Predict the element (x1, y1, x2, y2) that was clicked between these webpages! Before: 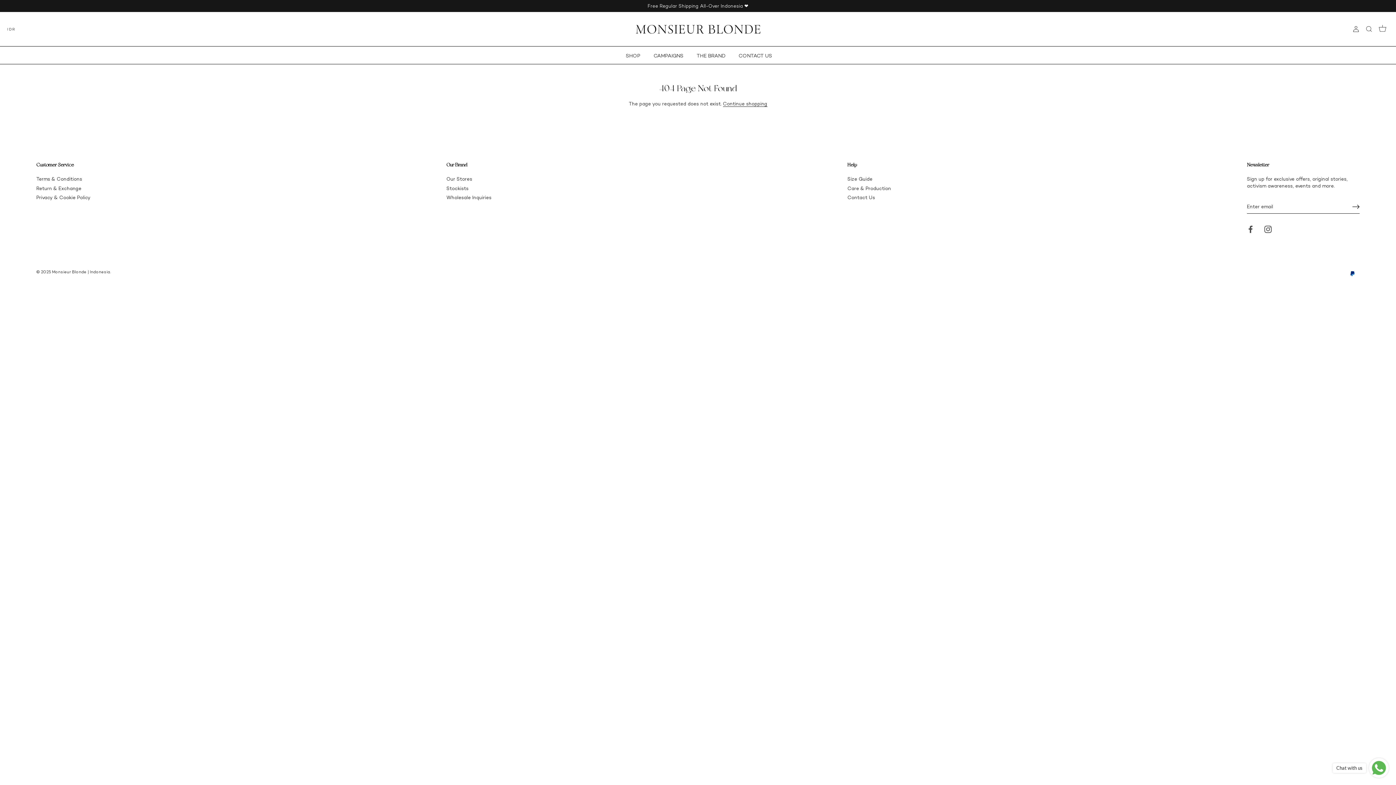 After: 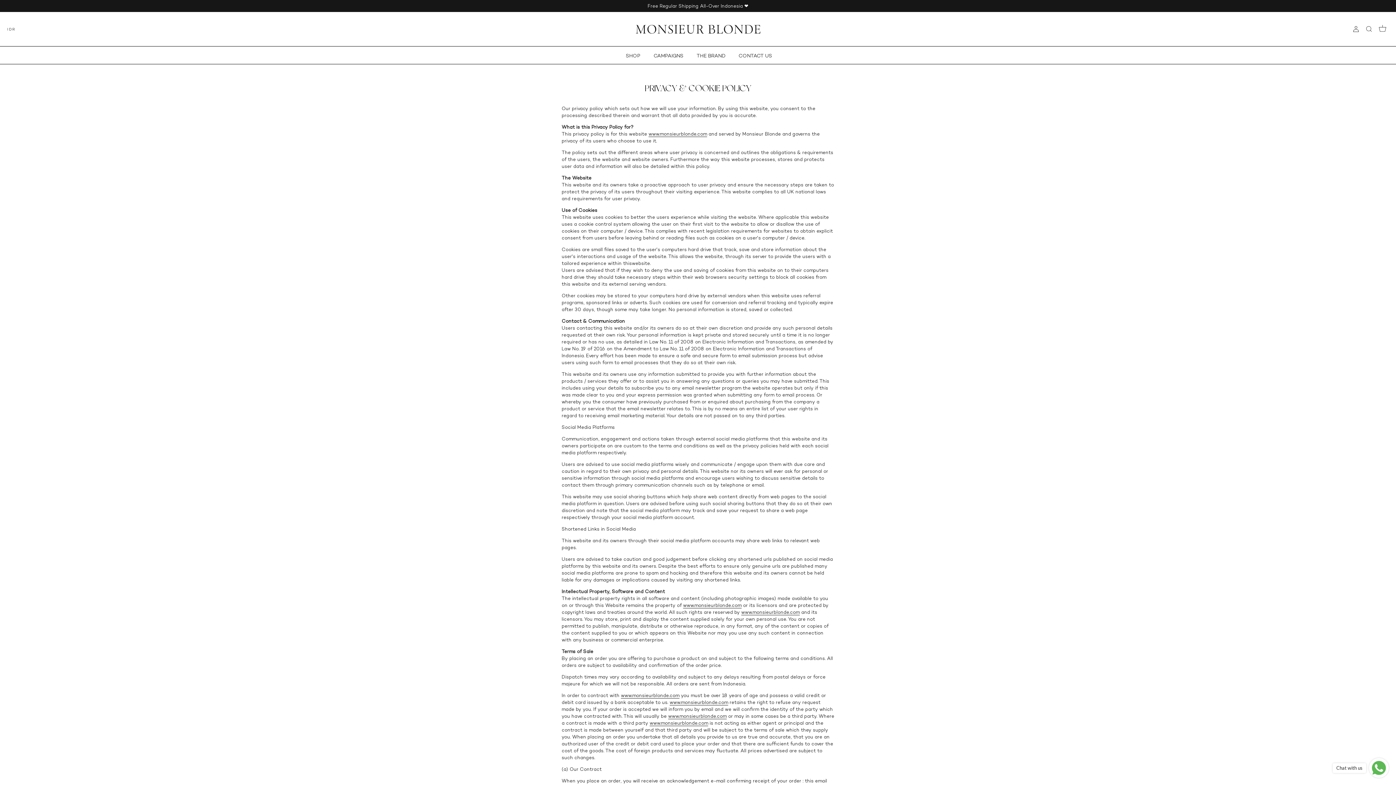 Action: label: Privacy & Cookie Policy bbox: (36, 194, 90, 200)